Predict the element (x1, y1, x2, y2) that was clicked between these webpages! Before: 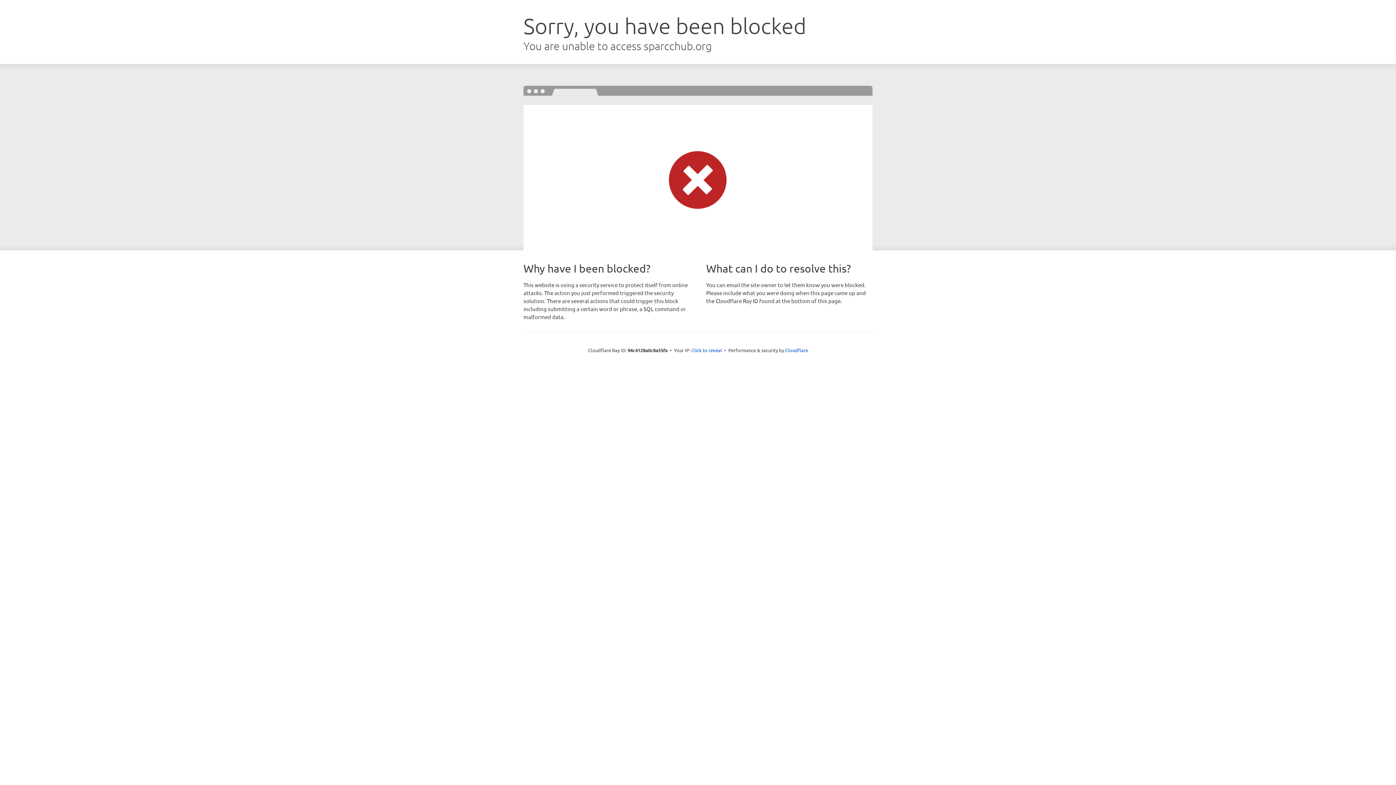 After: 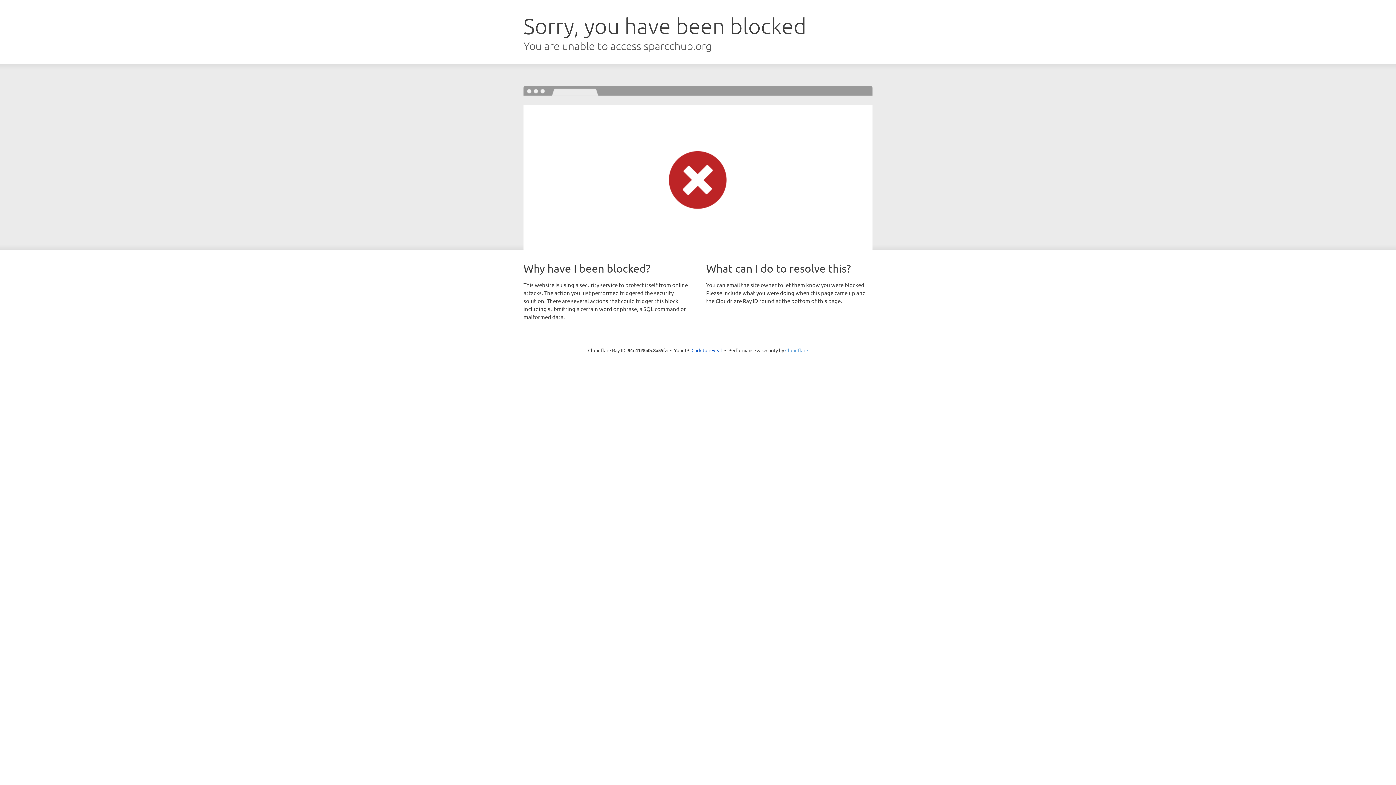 Action: label: Cloudflare bbox: (785, 347, 808, 353)